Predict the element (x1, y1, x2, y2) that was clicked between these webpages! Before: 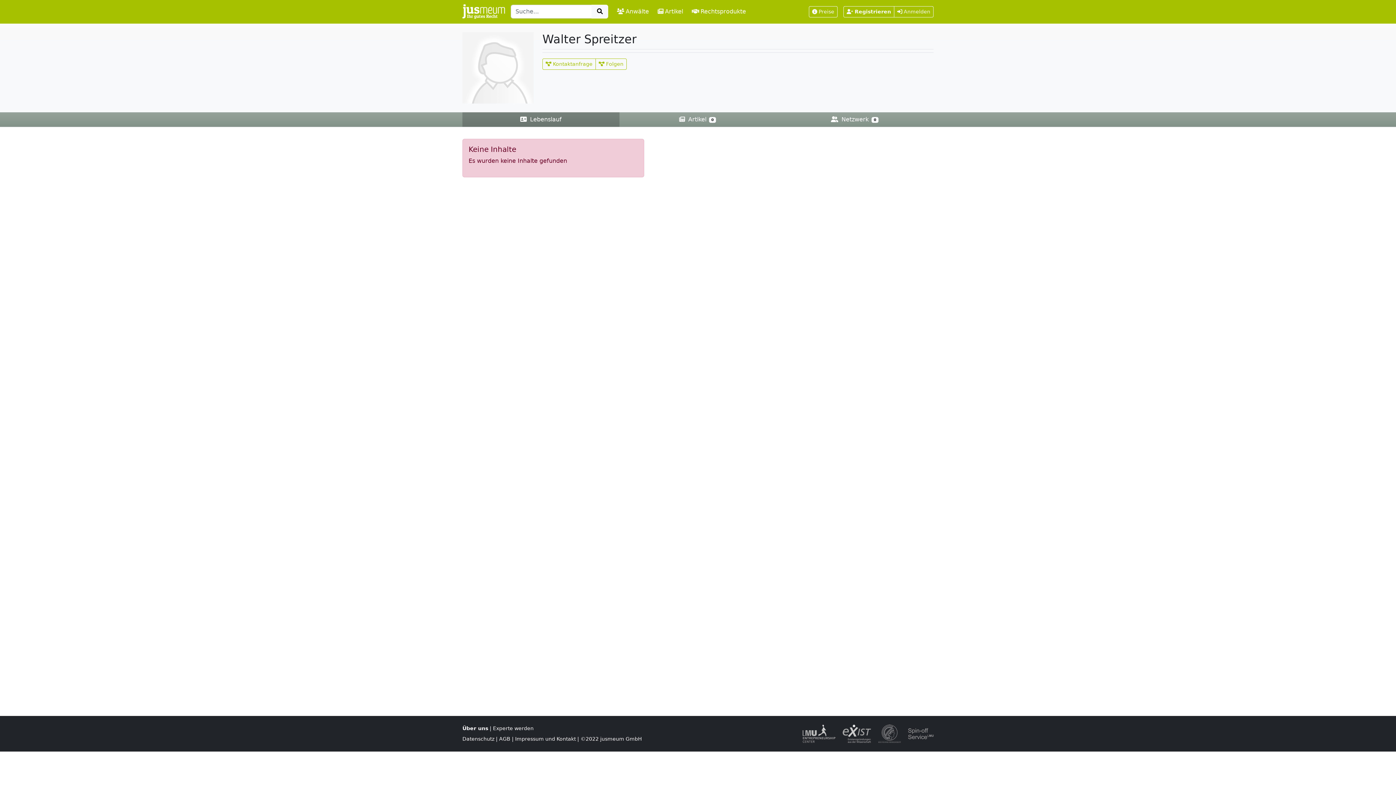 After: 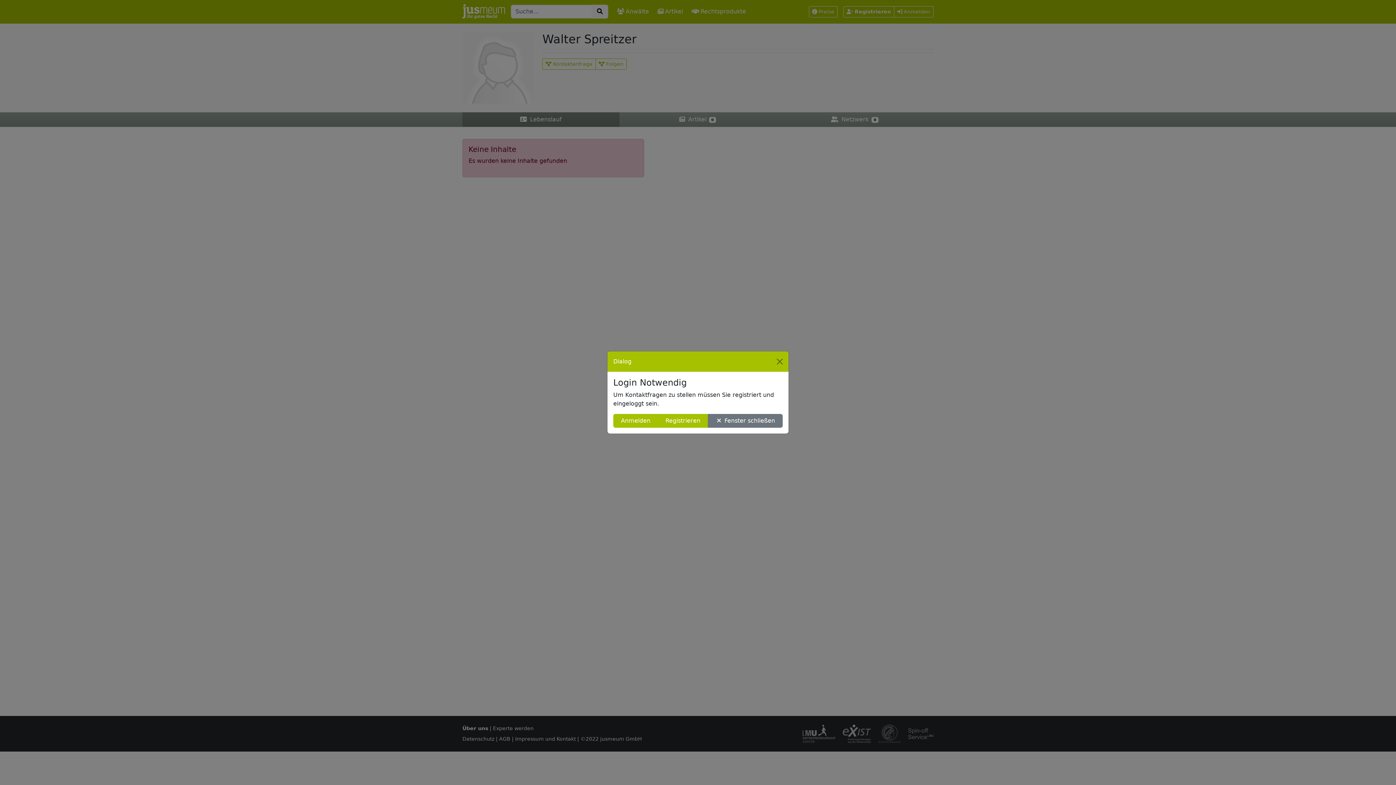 Action: bbox: (595, 58, 626, 69) label:  Folgen